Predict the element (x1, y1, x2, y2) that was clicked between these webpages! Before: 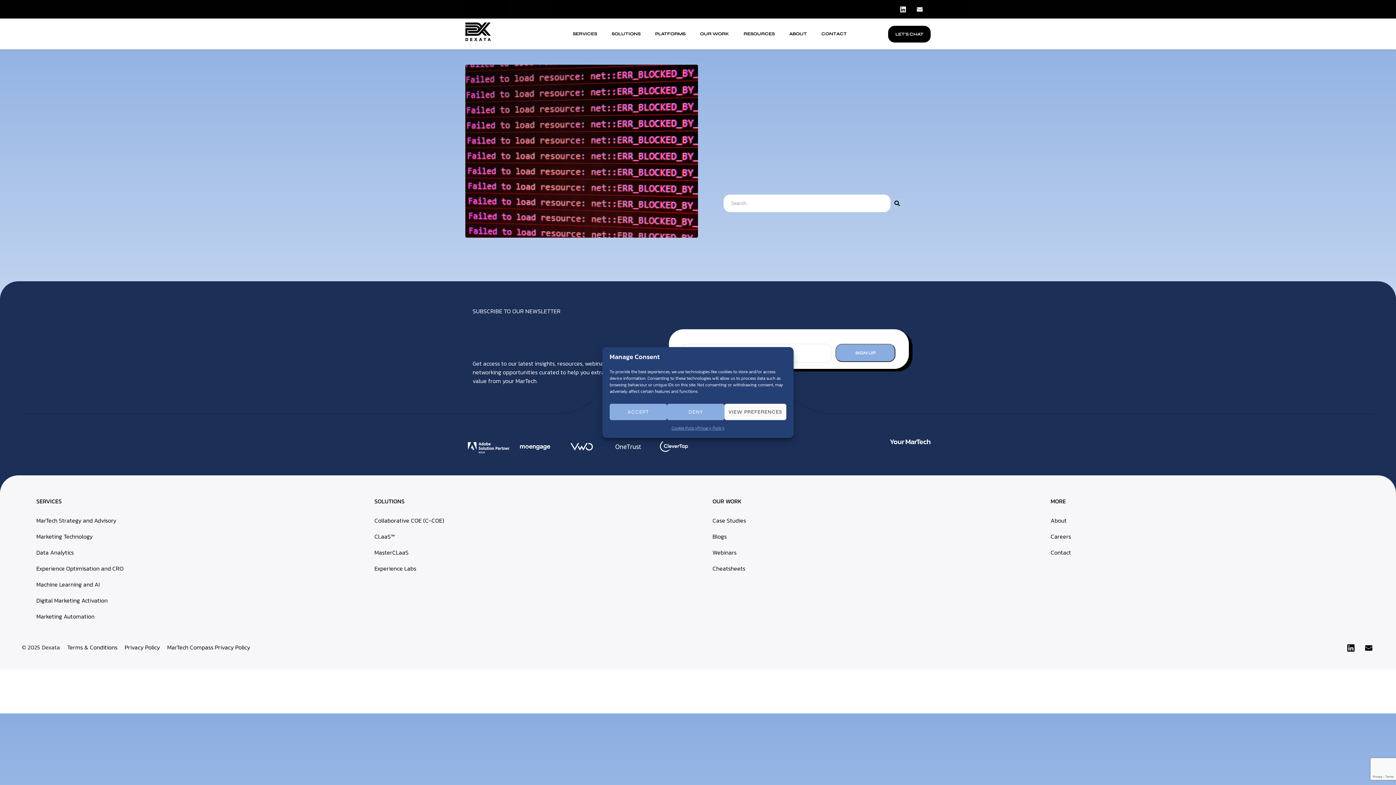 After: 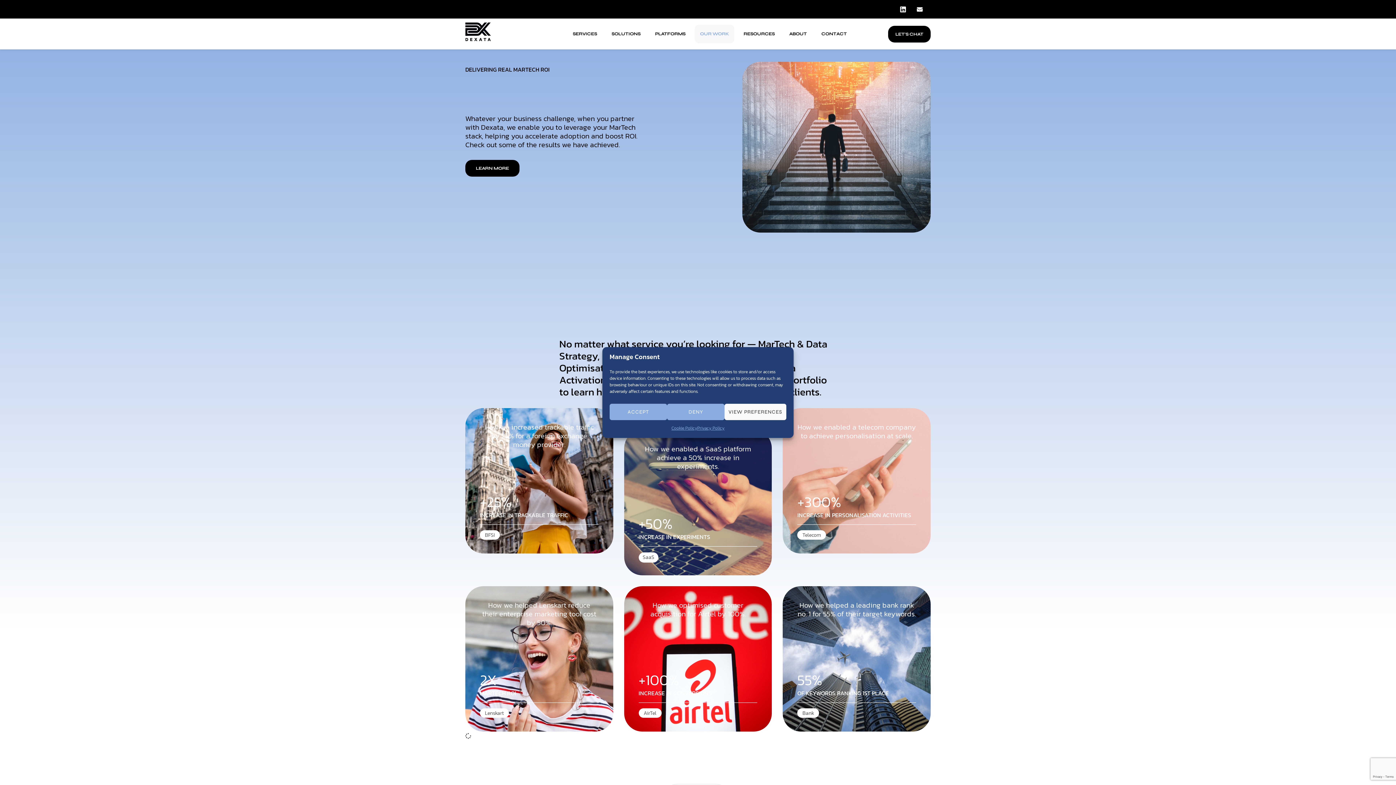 Action: label: Case Studies bbox: (712, 512, 746, 528)